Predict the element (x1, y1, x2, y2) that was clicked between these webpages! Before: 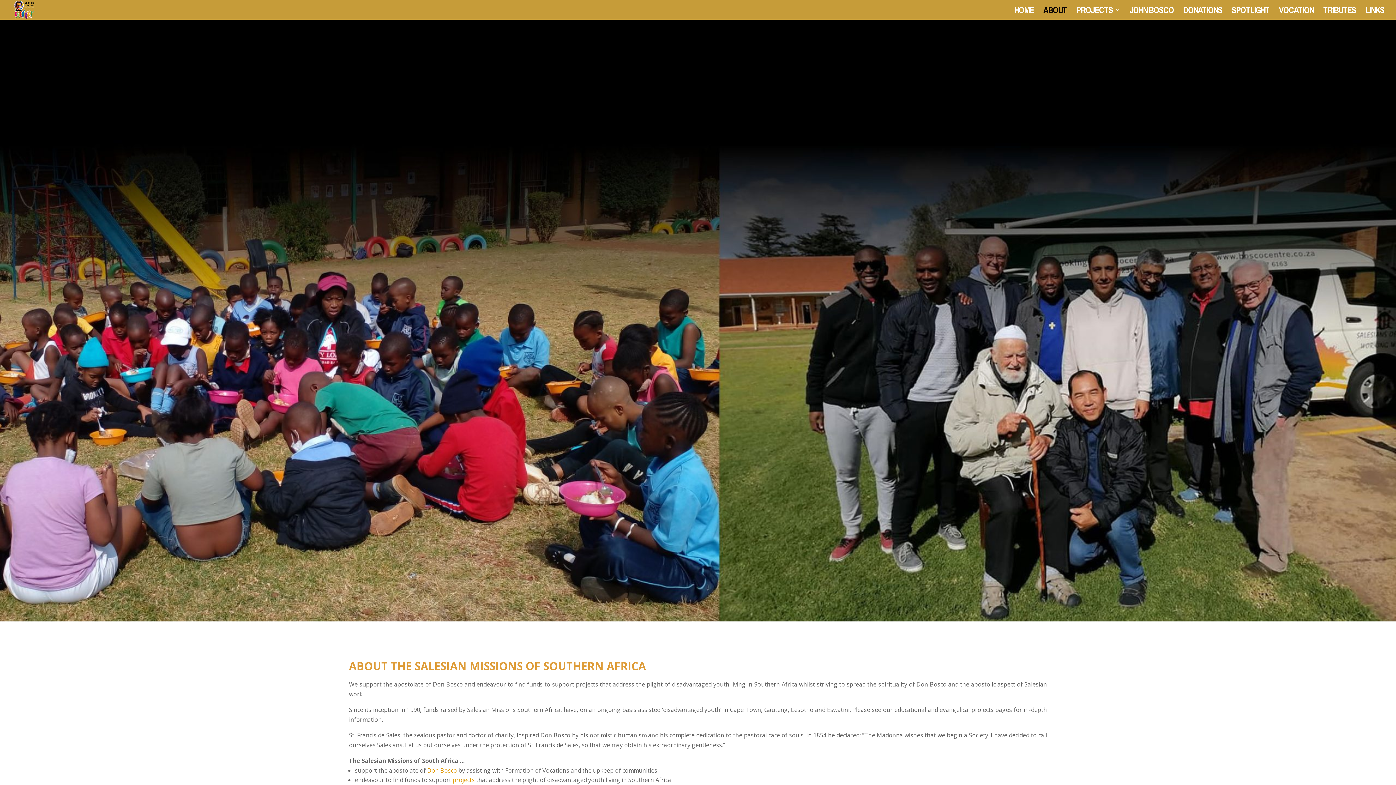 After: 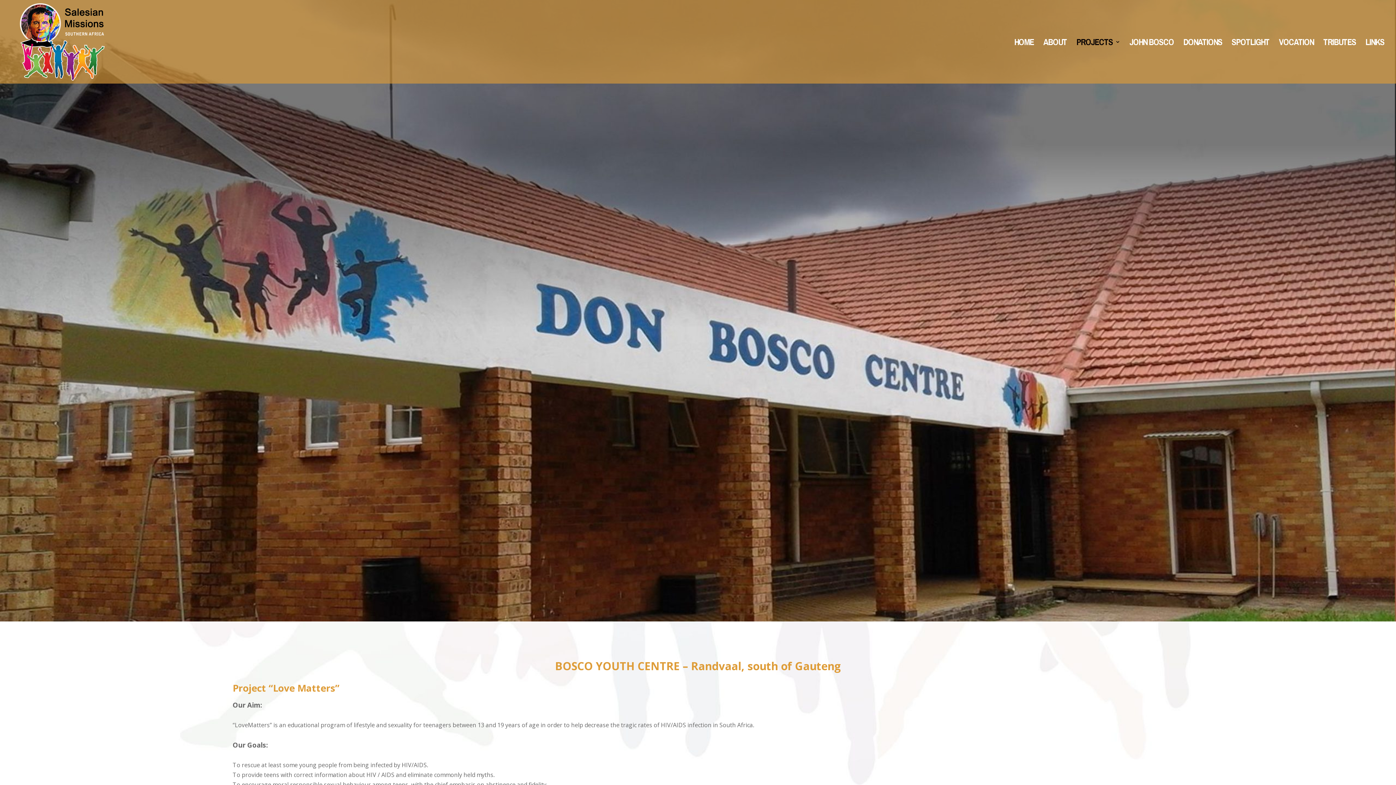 Action: bbox: (452, 776, 474, 784) label: projects